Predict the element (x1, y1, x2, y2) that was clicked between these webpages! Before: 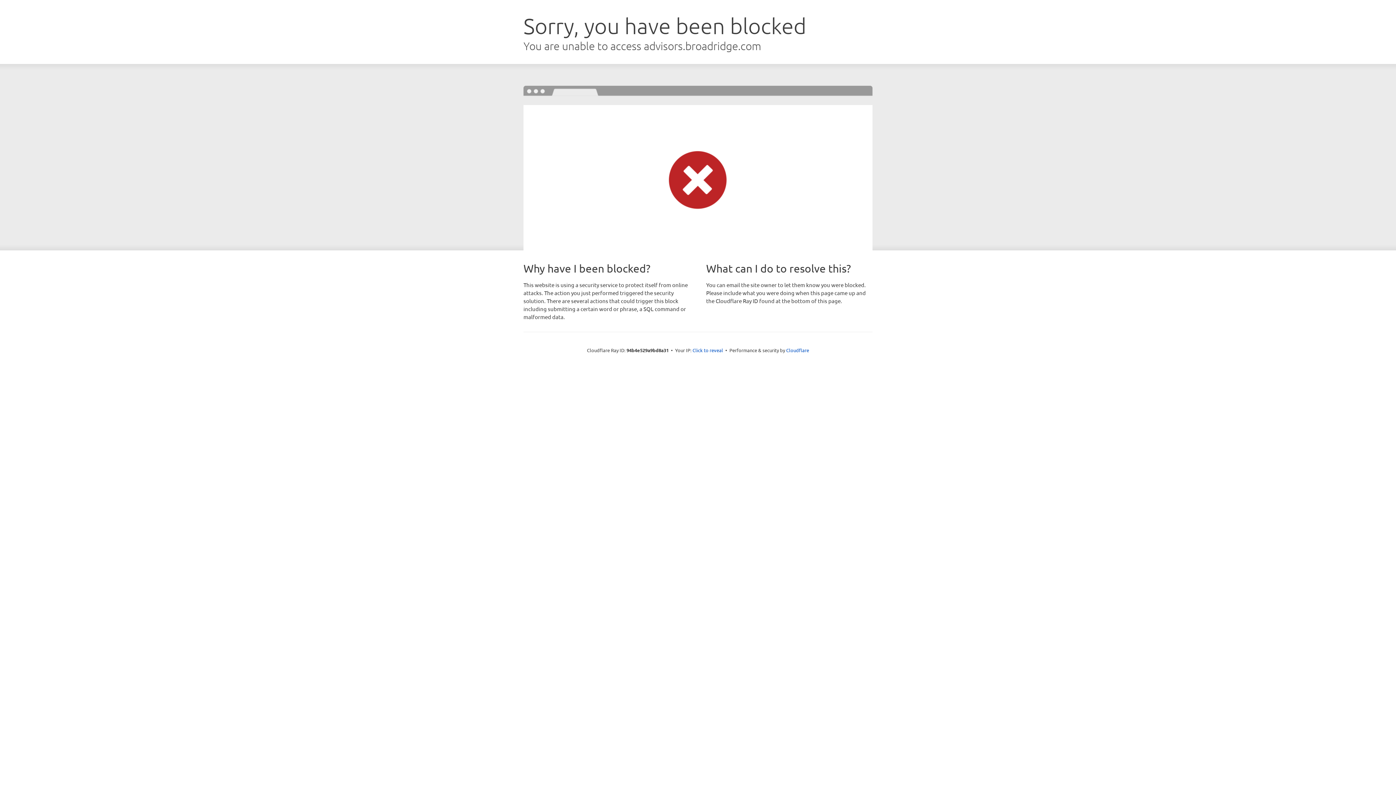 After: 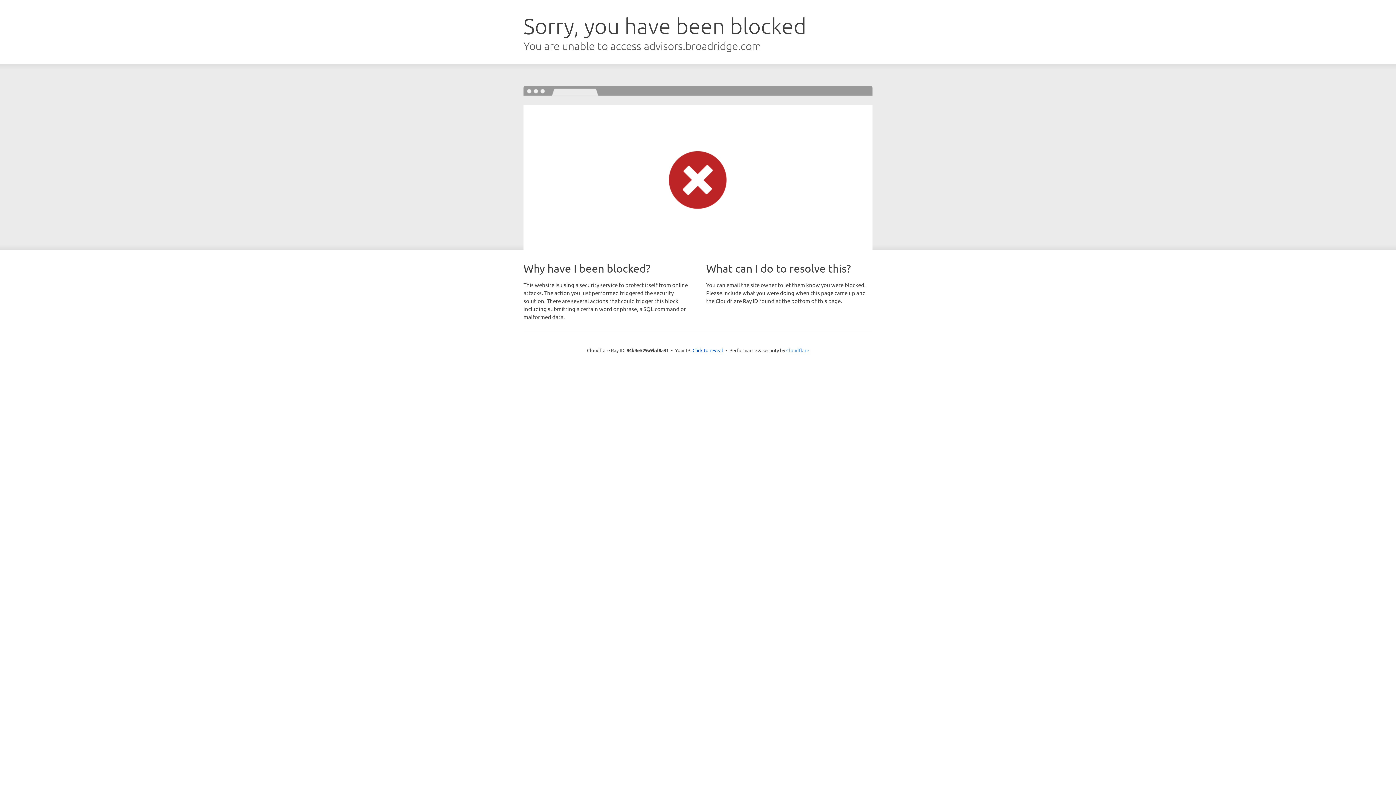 Action: label: Cloudflare bbox: (786, 347, 809, 353)